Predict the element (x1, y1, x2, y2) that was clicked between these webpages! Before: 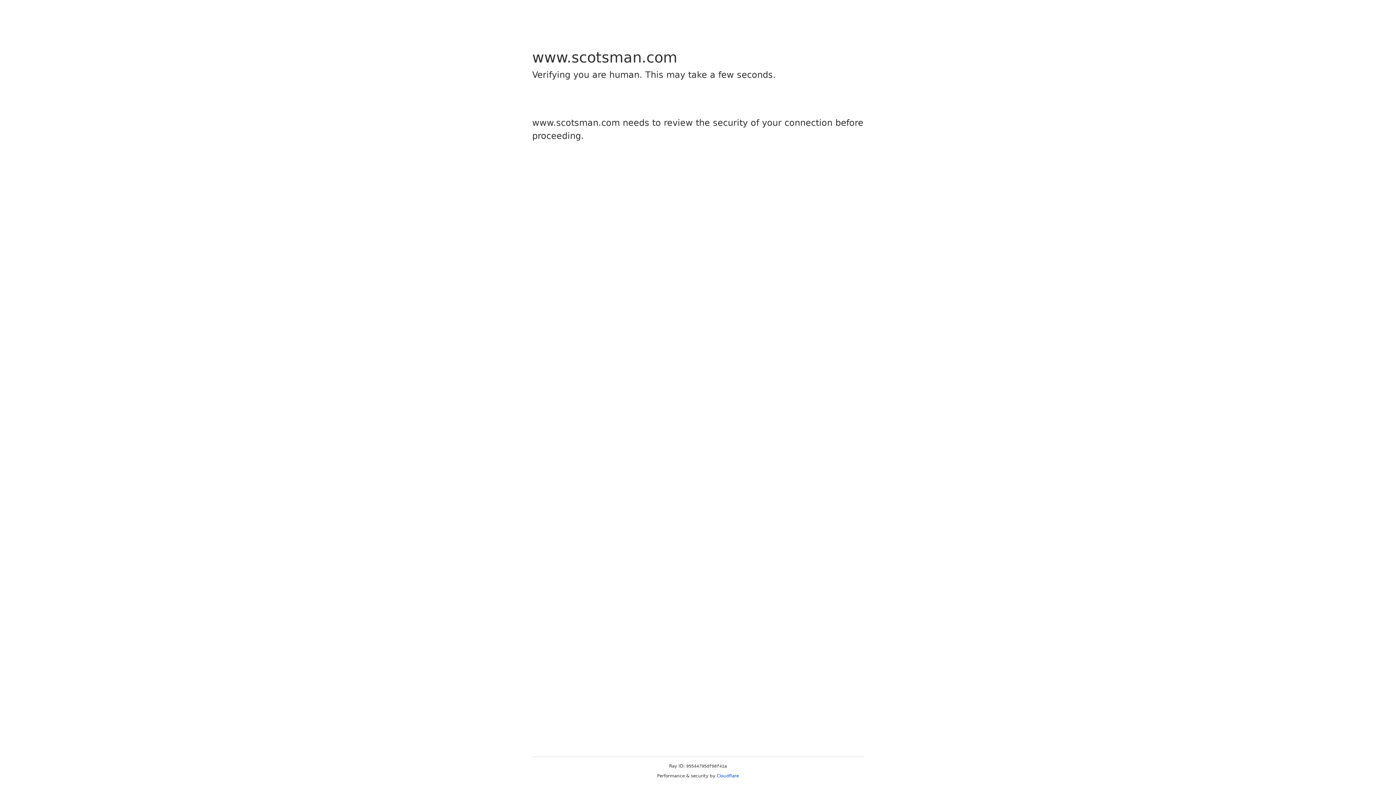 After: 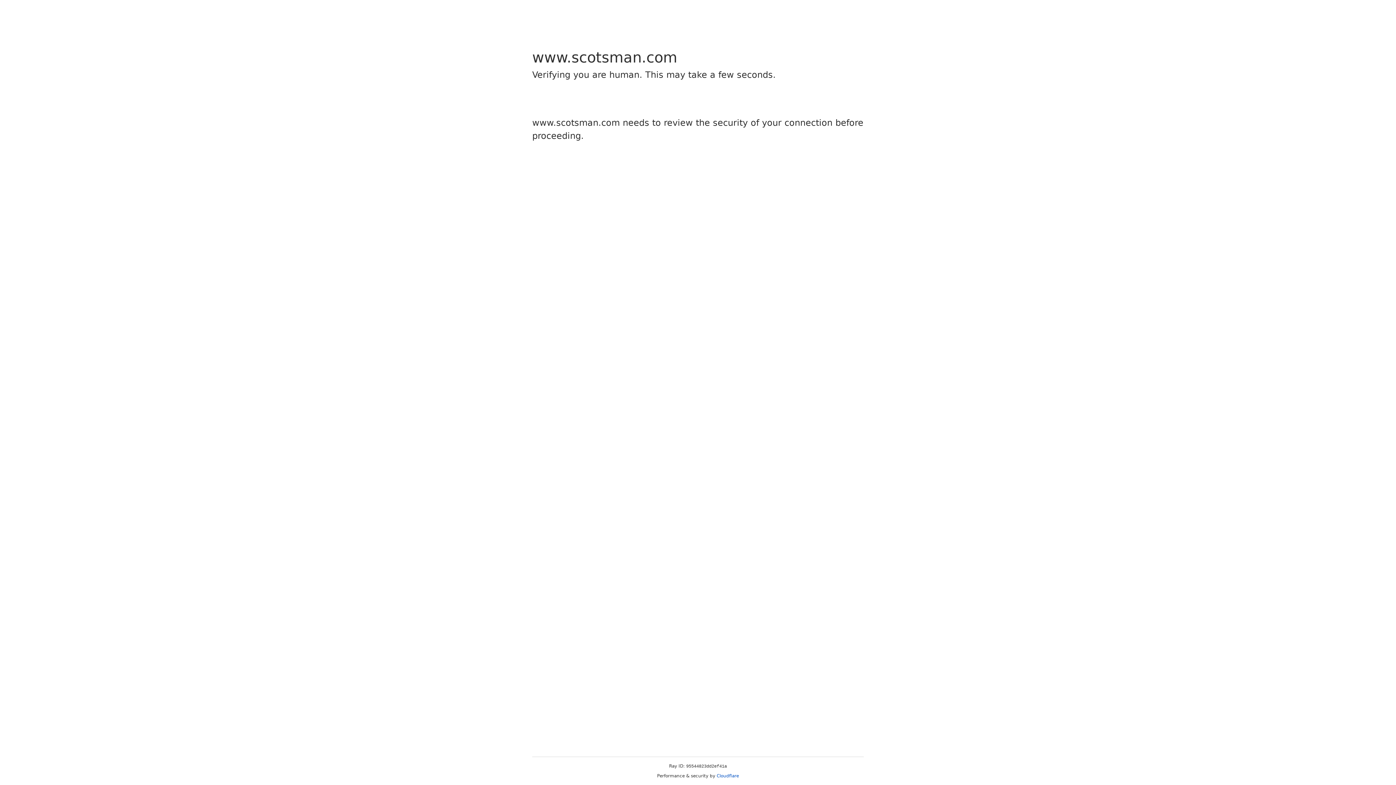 Action: label: Cloudflare bbox: (716, 773, 739, 778)